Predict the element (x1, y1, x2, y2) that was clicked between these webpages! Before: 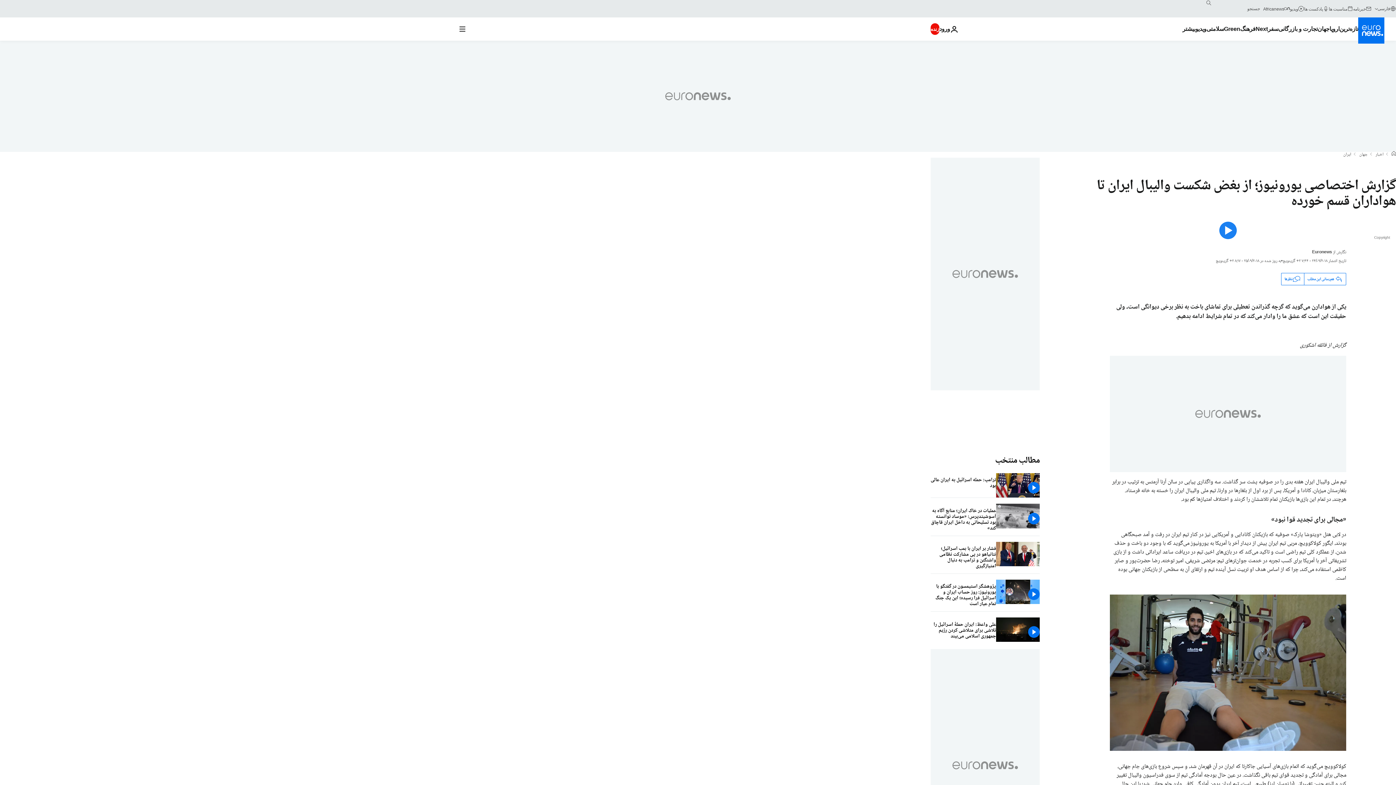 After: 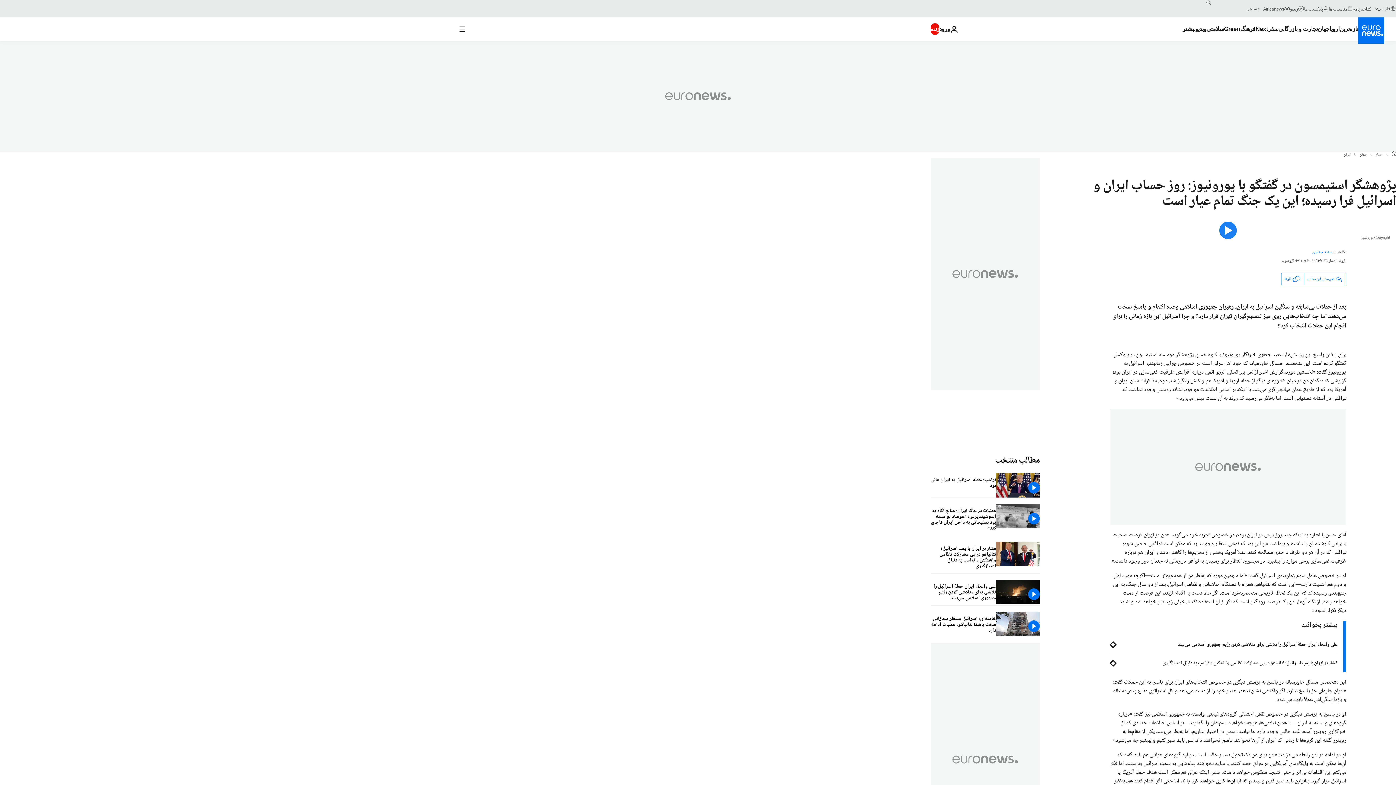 Action: bbox: (930, 579, 996, 611) label: پژوهشگر استیمسون در گفتگو با یورونیوز: روز حساب ایران و اسرائيل فرا رسیده؛ این یک جنگ تمام عیار است